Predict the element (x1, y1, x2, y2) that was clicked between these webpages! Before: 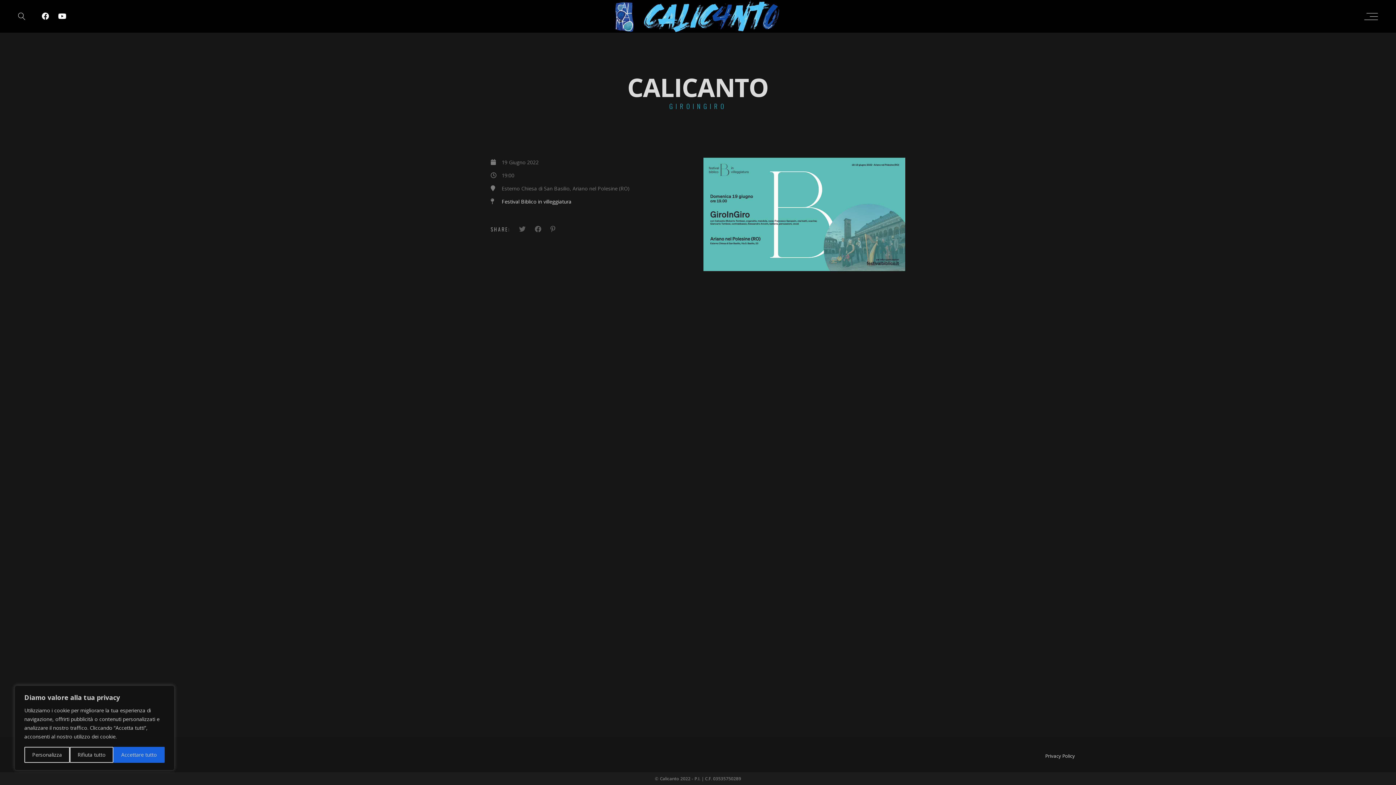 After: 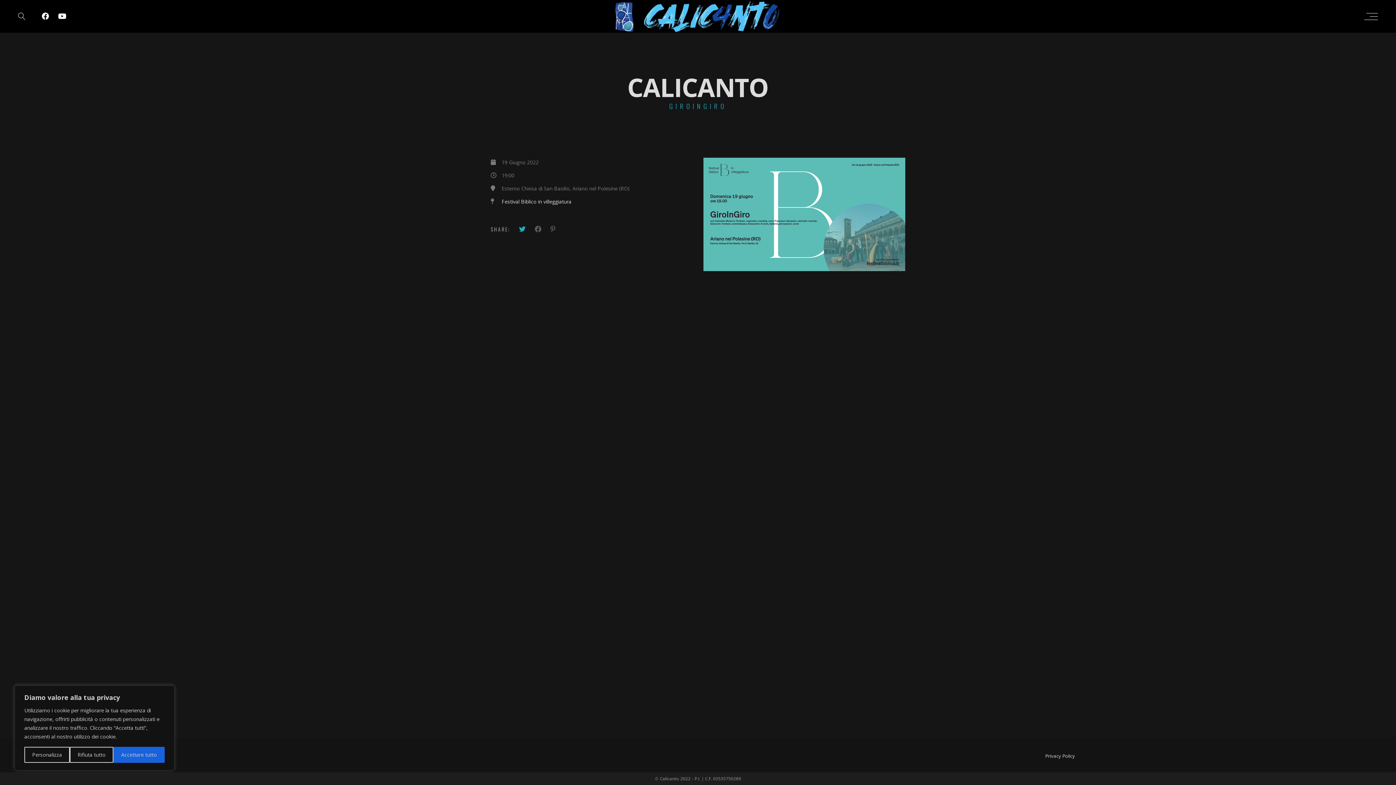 Action: bbox: (519, 224, 527, 233) label:  